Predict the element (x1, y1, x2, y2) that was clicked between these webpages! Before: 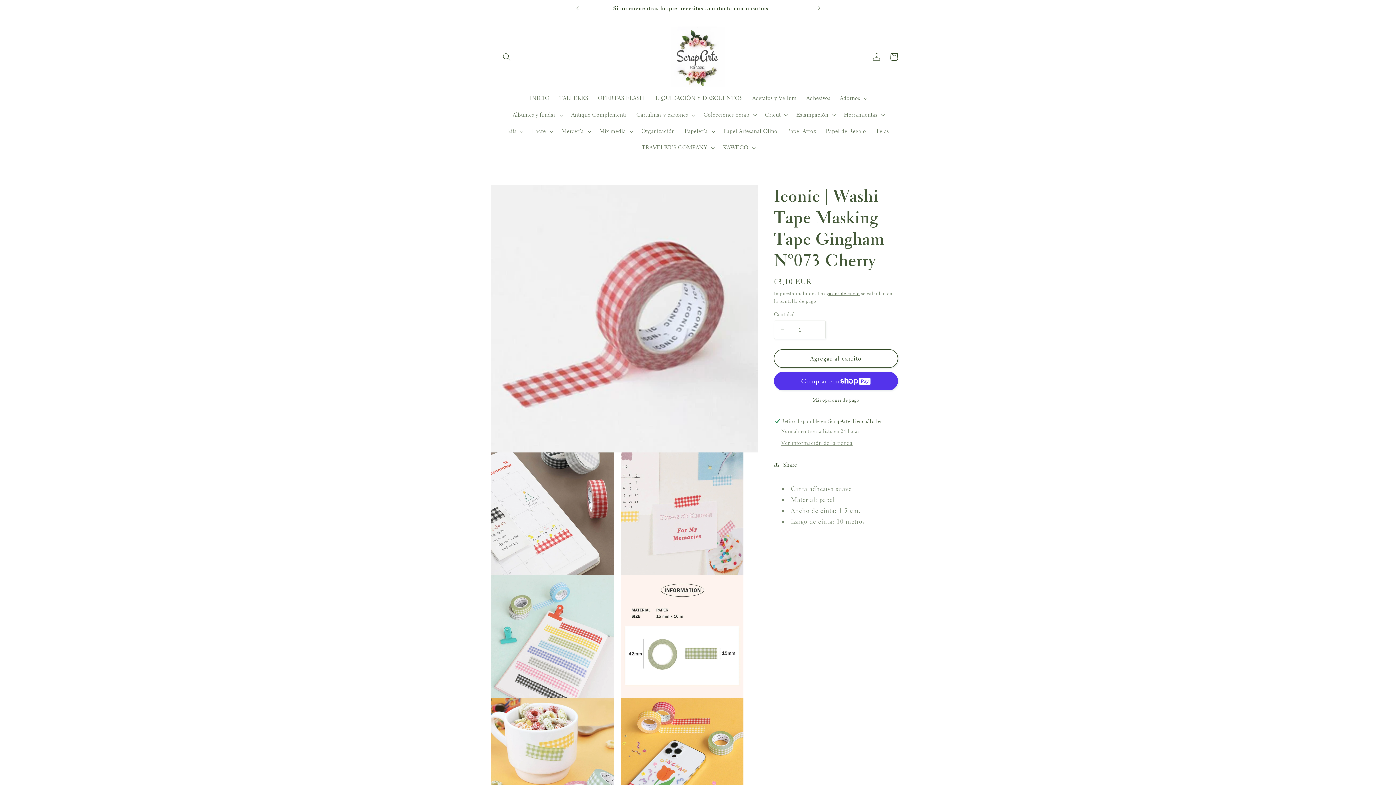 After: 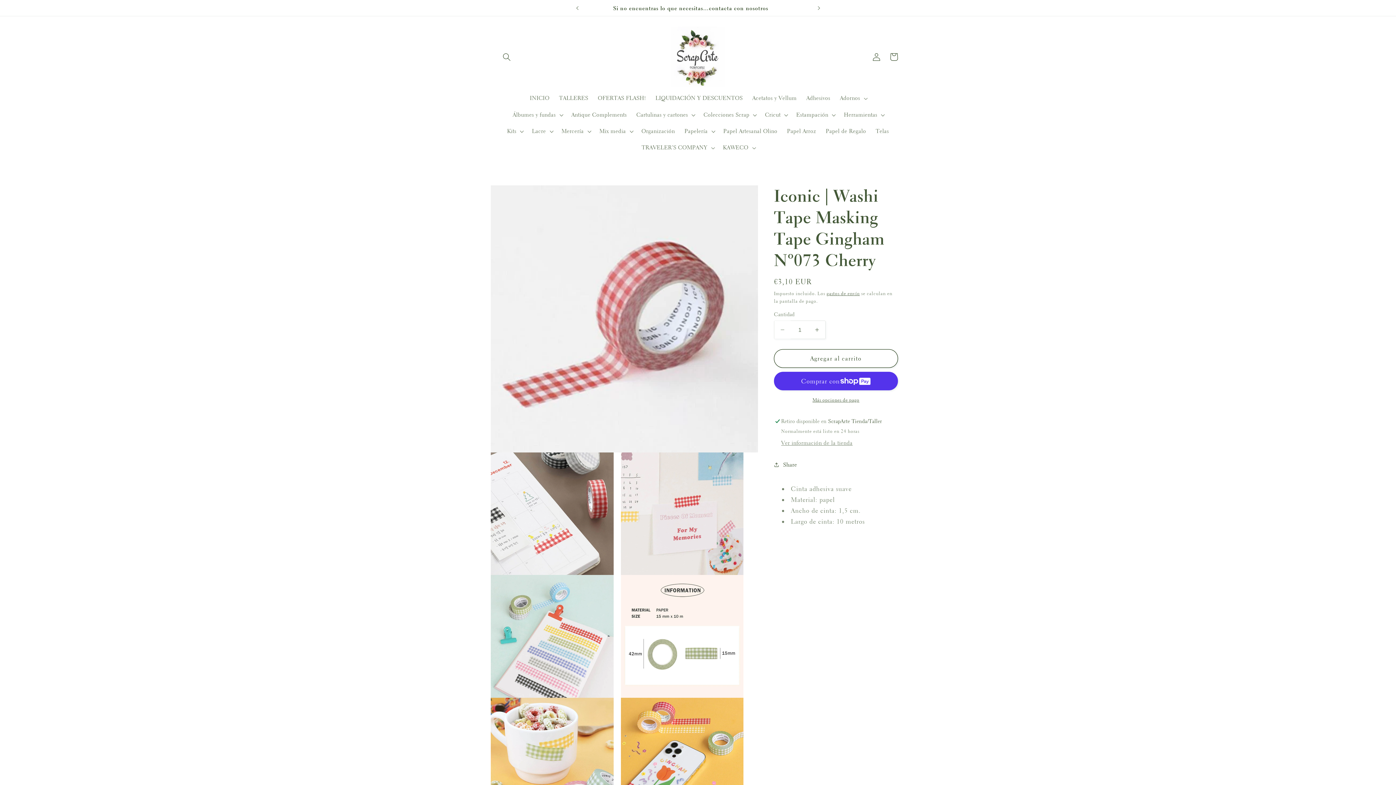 Action: label: Reducir cantidad para Iconic | Washi Tape Masking Tape Gingham Nº073 Cherry bbox: (774, 320, 790, 339)